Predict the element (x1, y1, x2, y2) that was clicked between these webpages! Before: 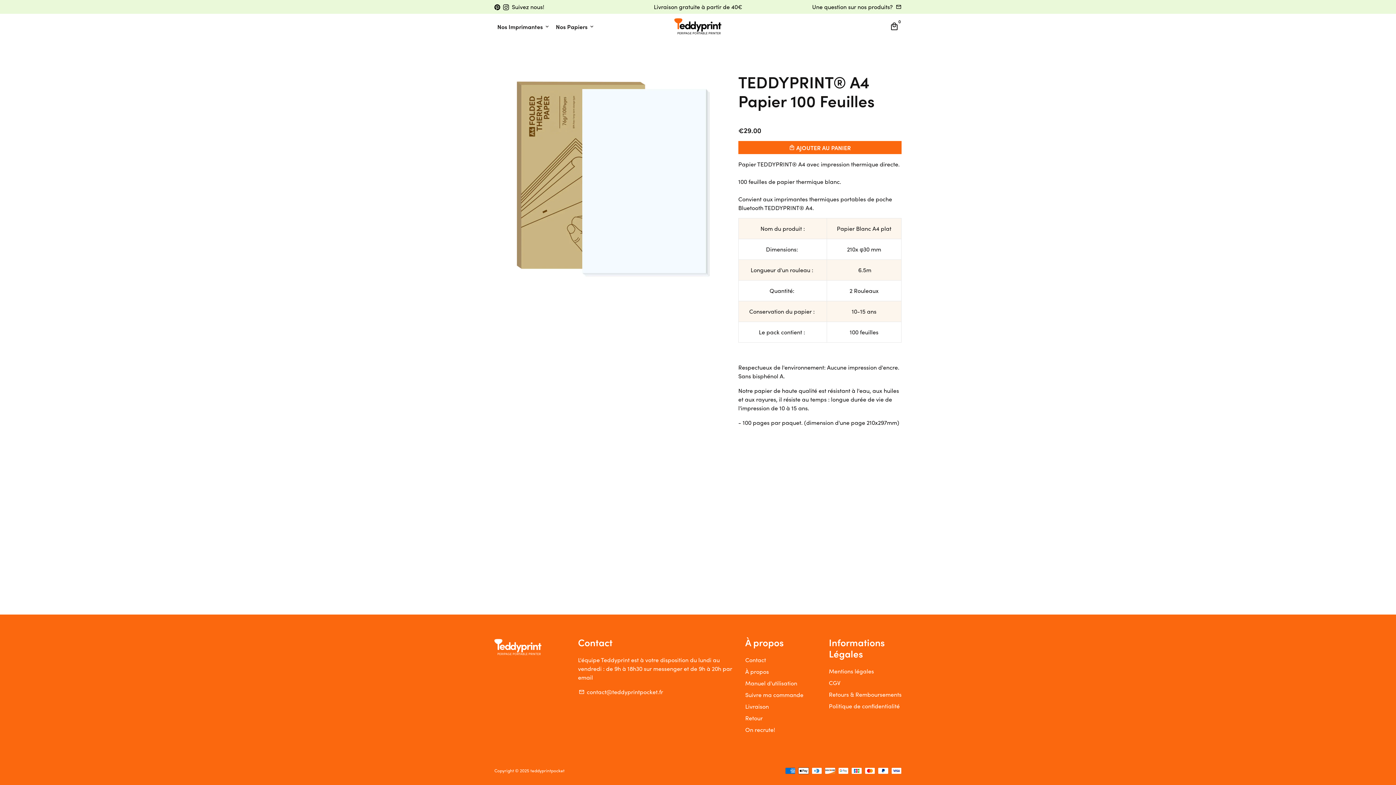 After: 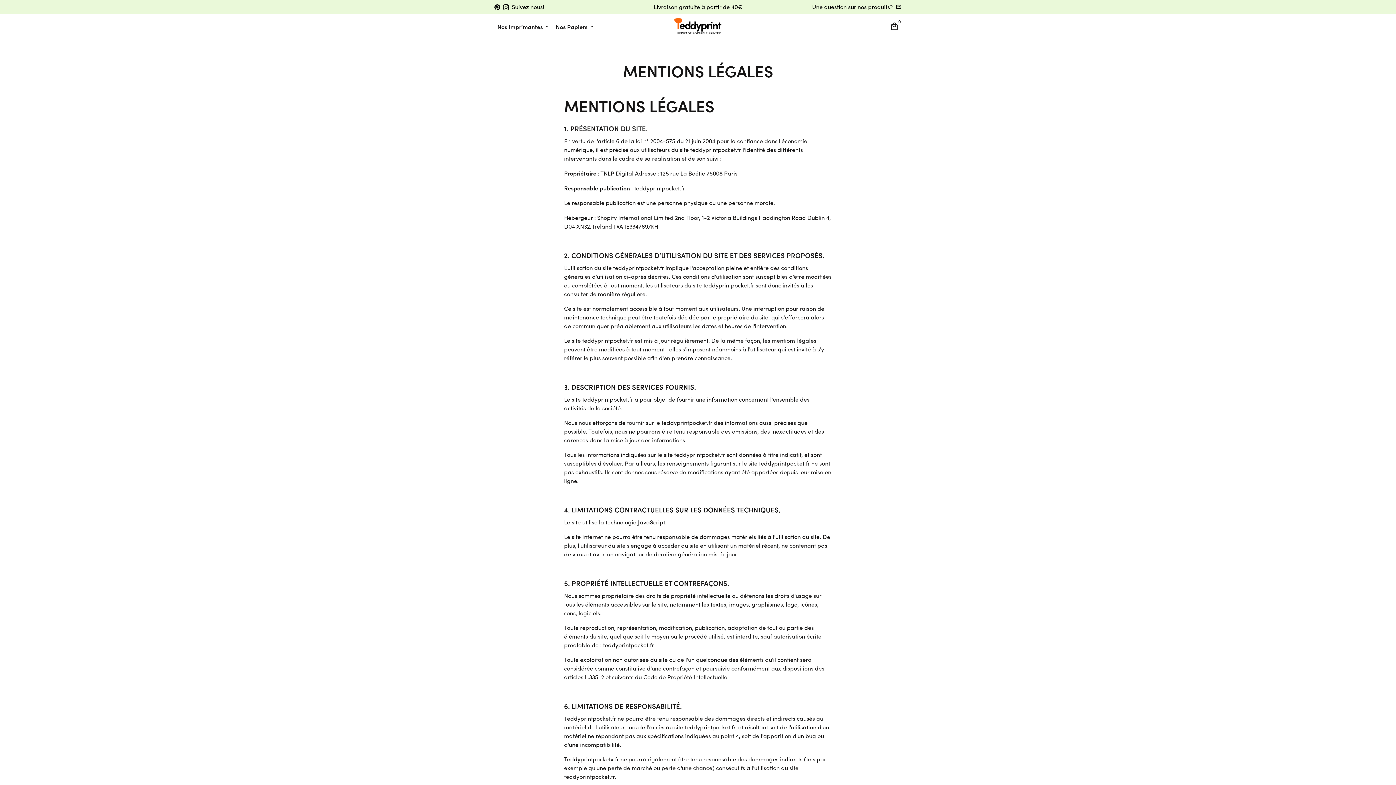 Action: label: Mentions légales bbox: (829, 667, 874, 675)